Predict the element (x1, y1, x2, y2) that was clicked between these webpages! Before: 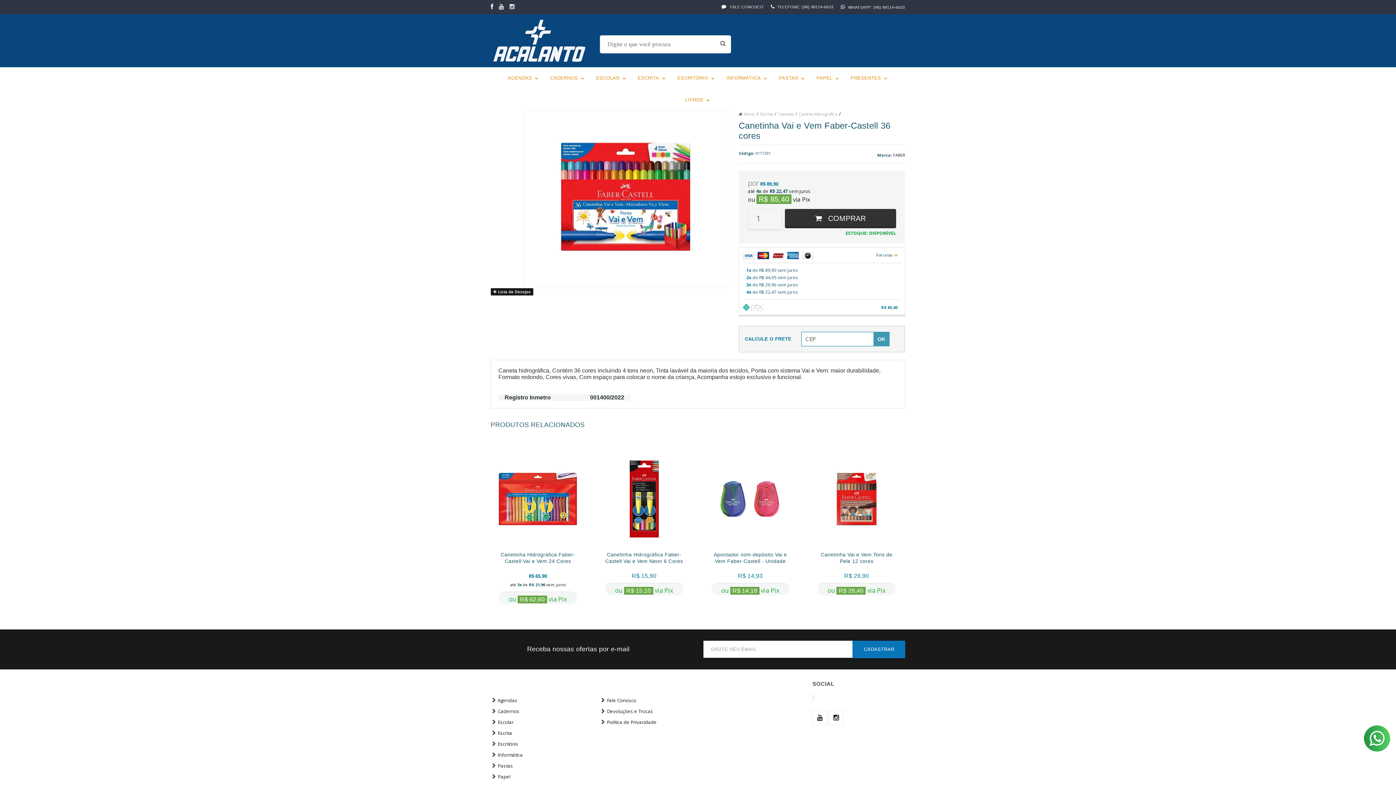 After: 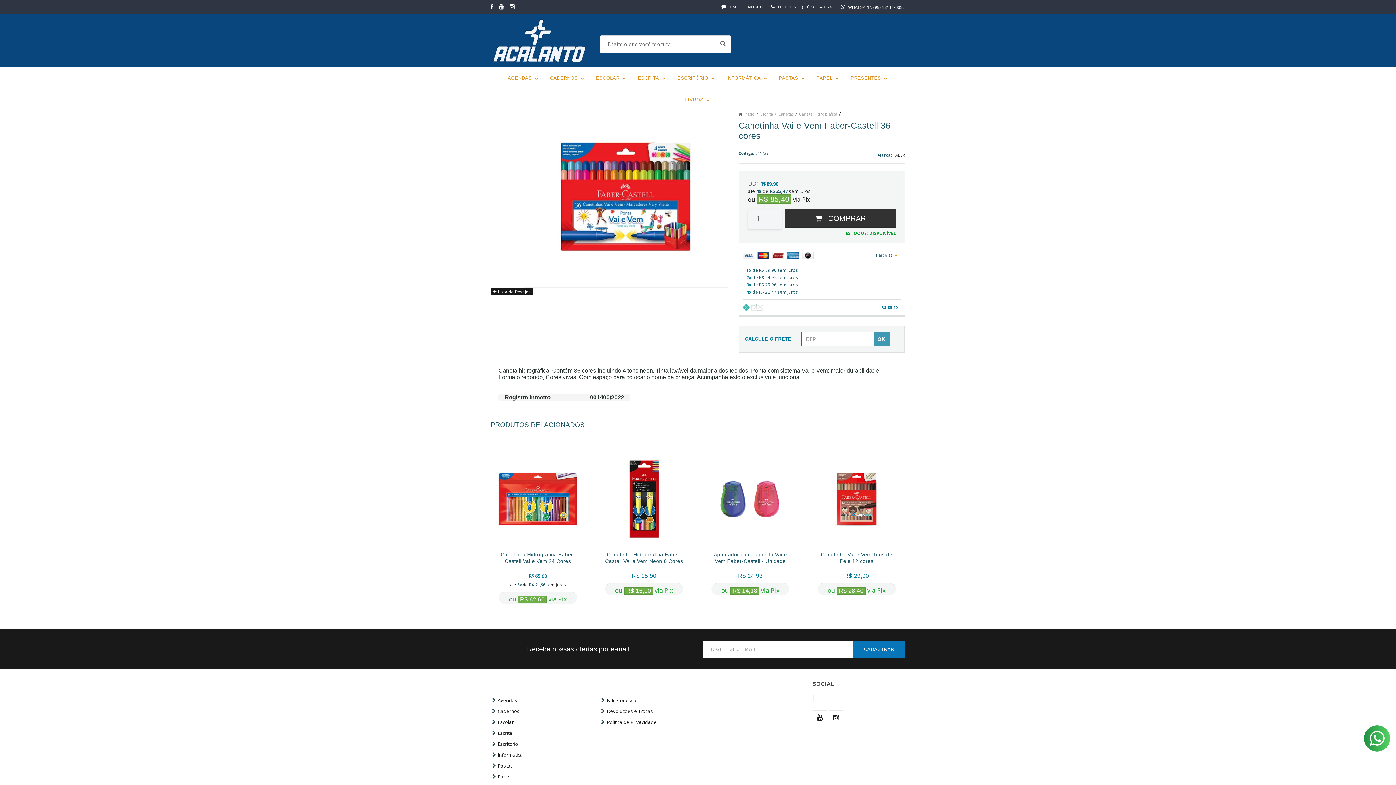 Action: bbox: (509, 4, 514, 9) label: Siga nos no Instagram